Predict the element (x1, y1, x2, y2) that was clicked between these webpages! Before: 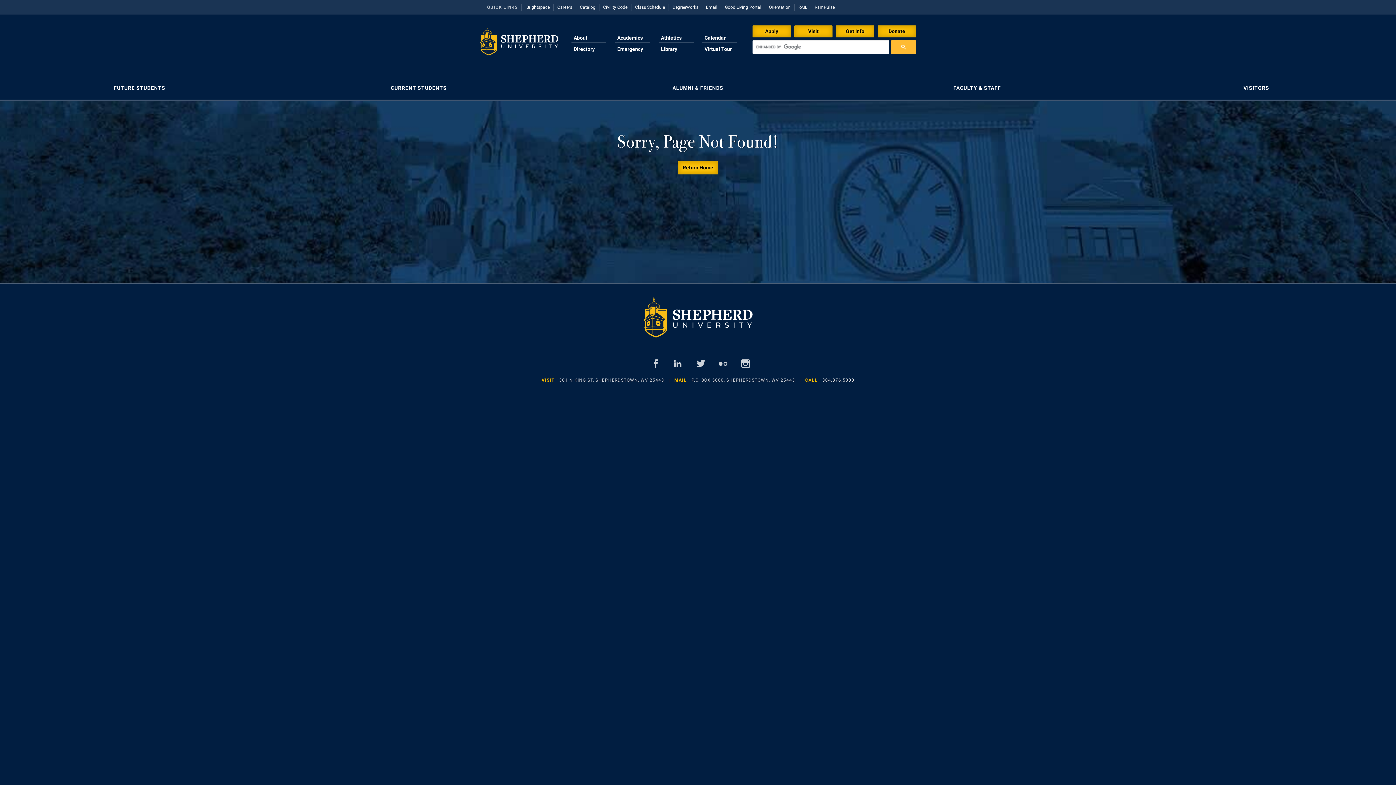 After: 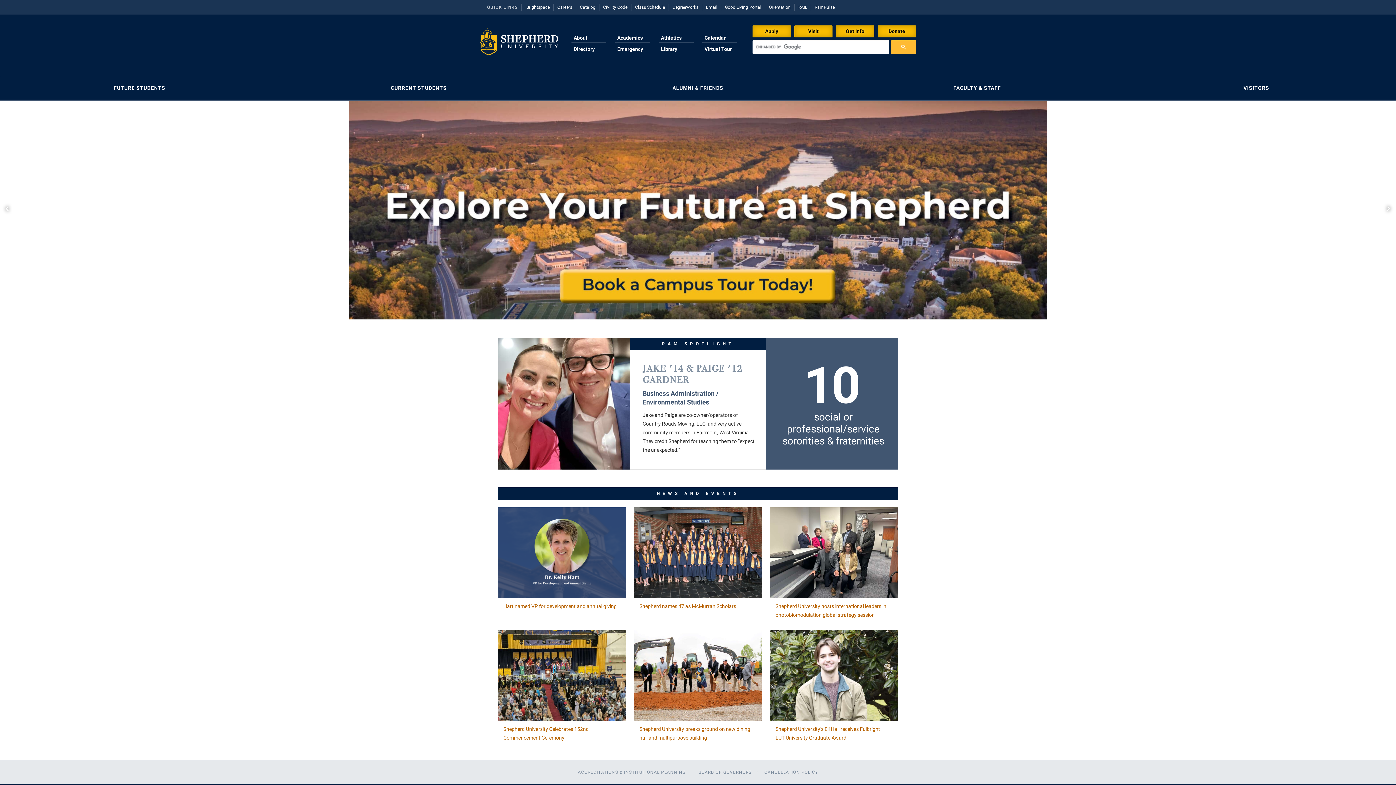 Action: bbox: (643, 290, 752, 356)